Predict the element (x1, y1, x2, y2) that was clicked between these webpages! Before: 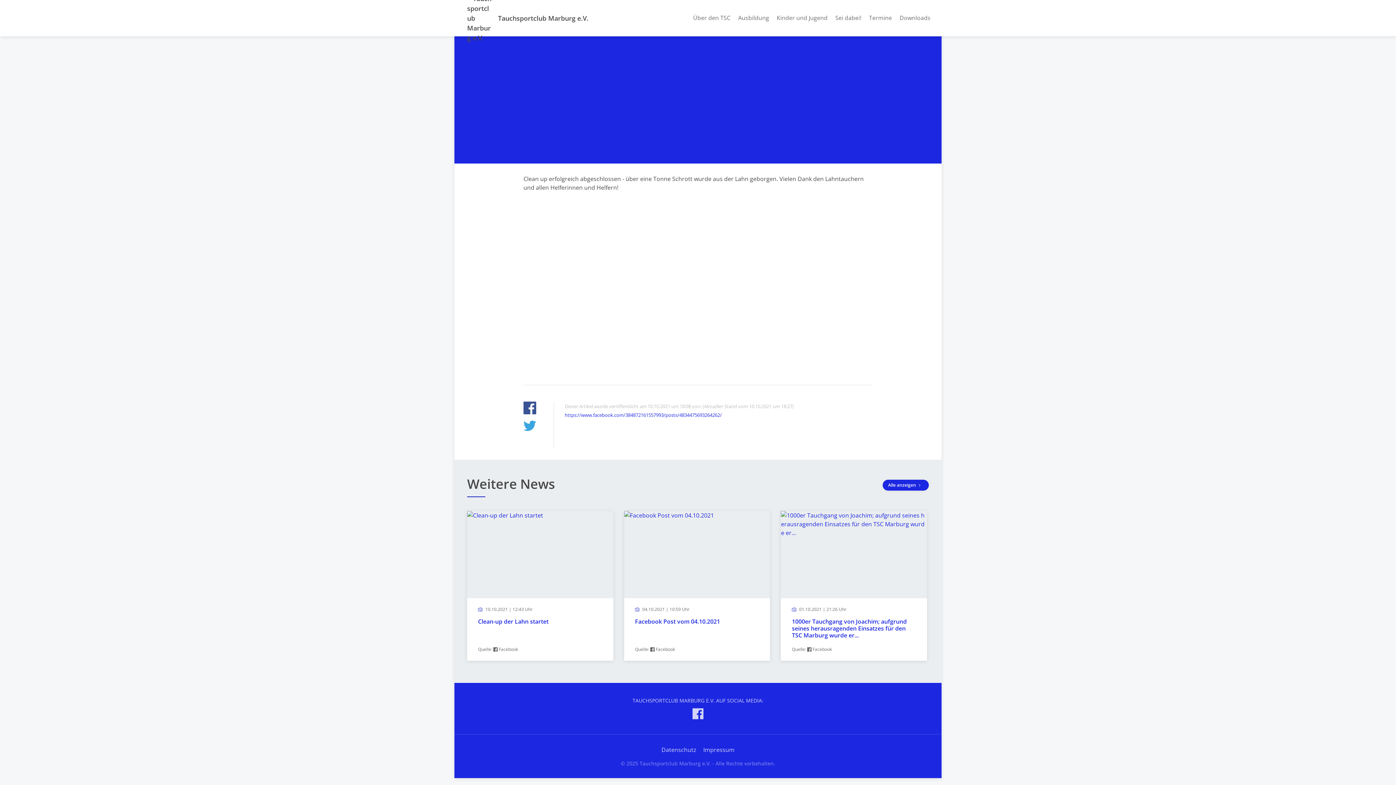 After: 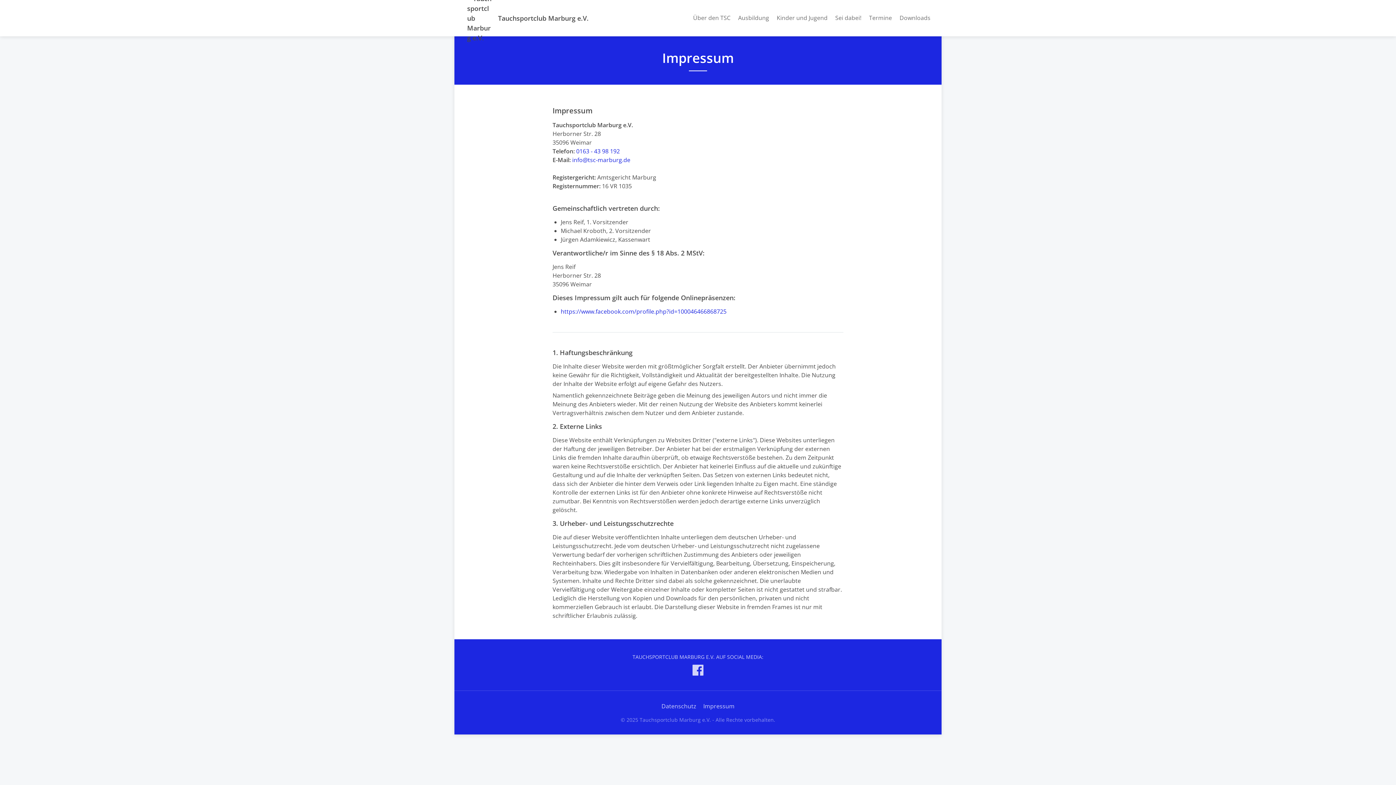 Action: label: Impressum bbox: (703, 746, 734, 754)